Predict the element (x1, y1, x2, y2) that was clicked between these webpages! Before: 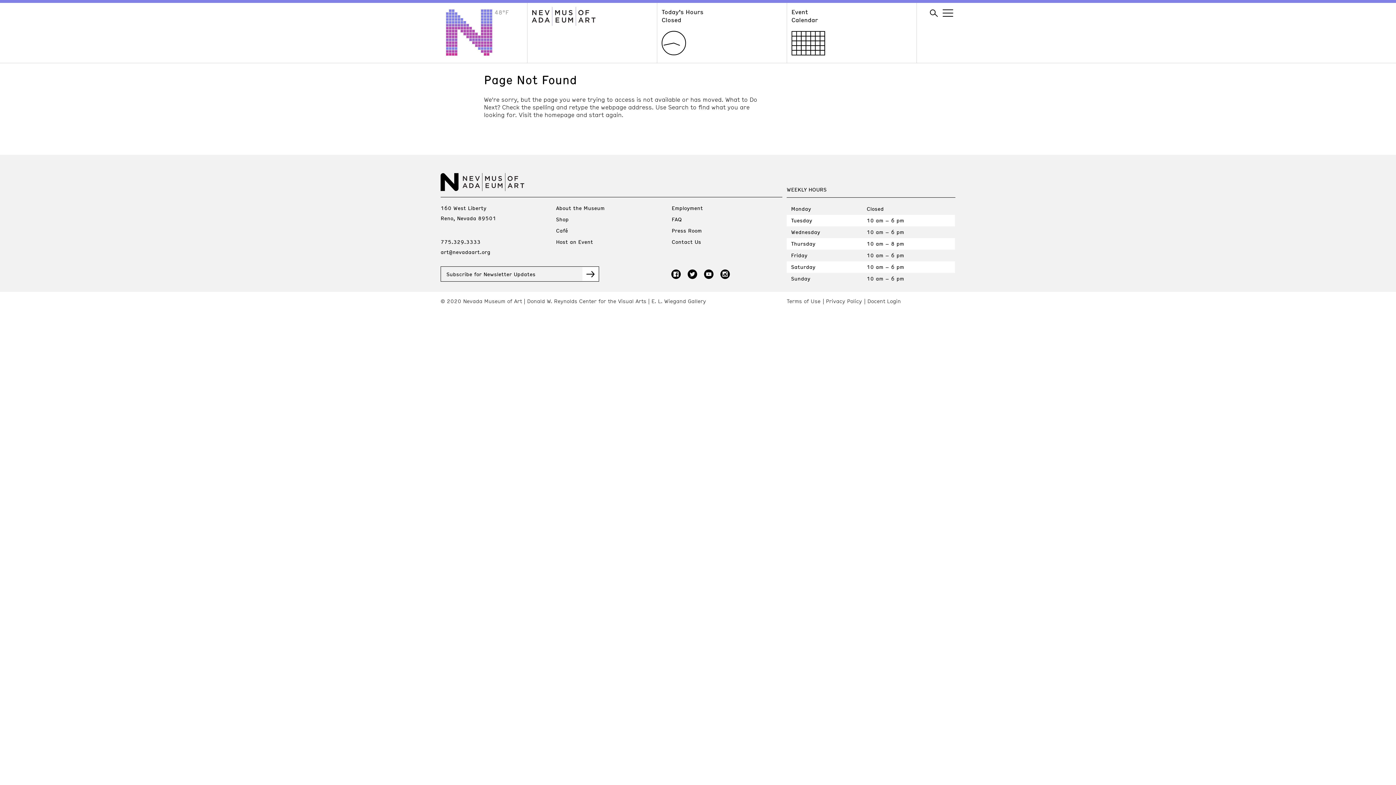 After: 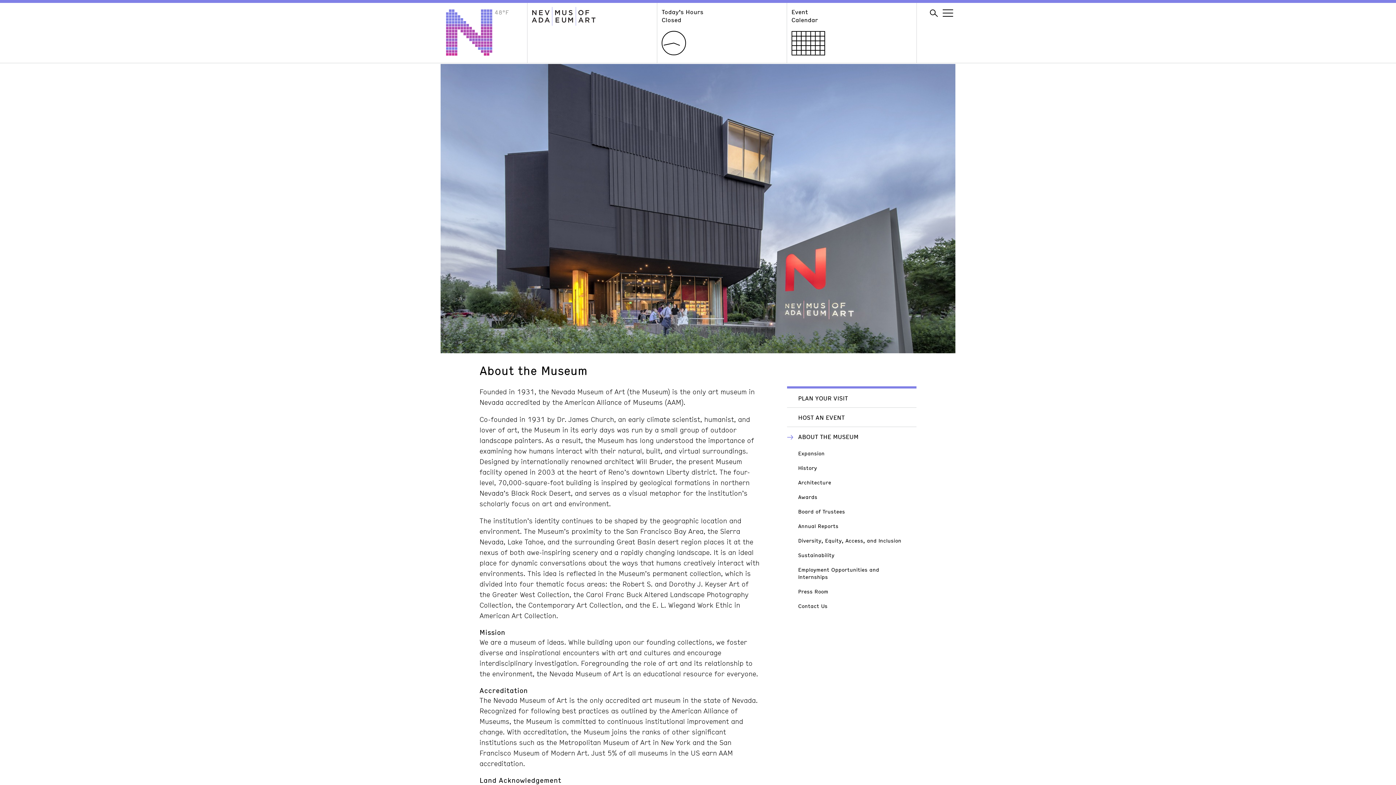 Action: label: About the Museum bbox: (556, 204, 604, 211)